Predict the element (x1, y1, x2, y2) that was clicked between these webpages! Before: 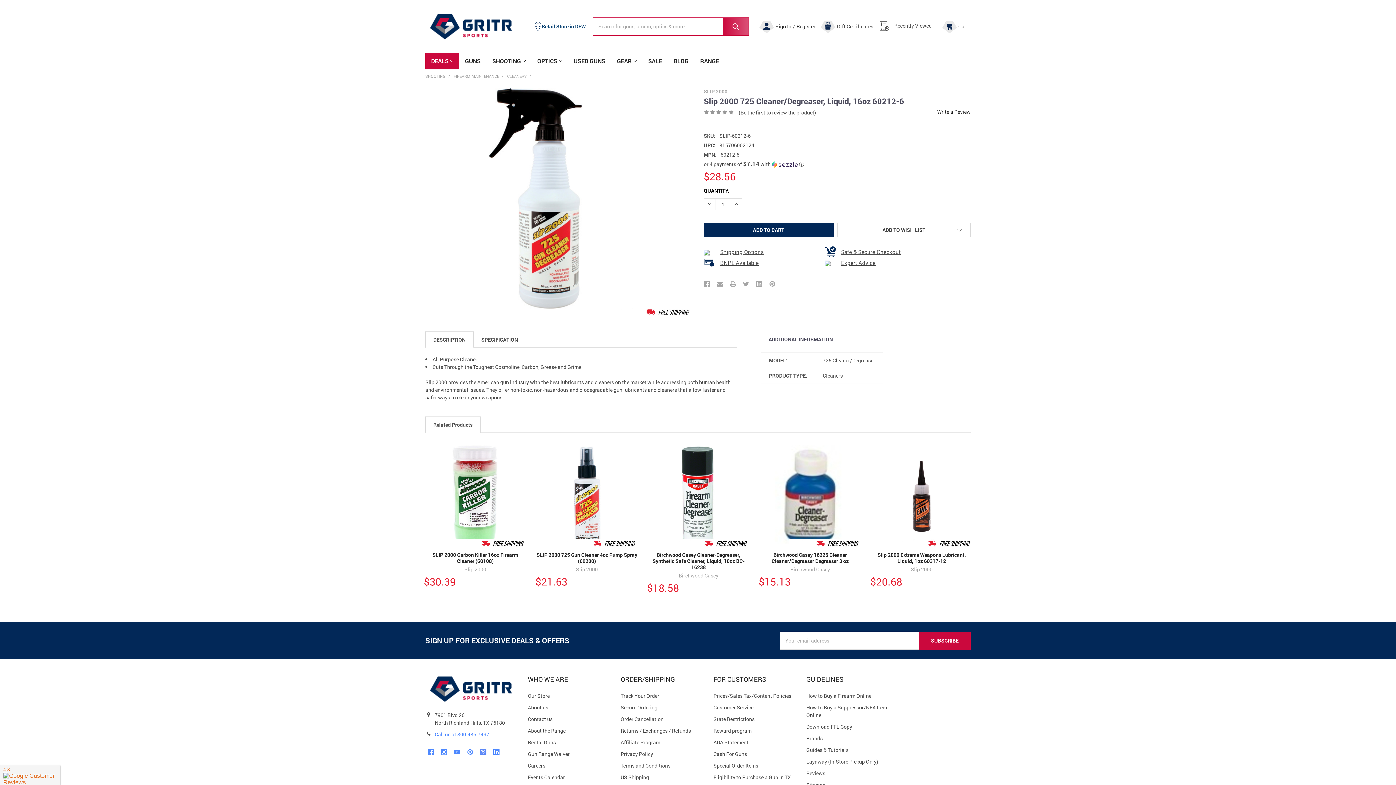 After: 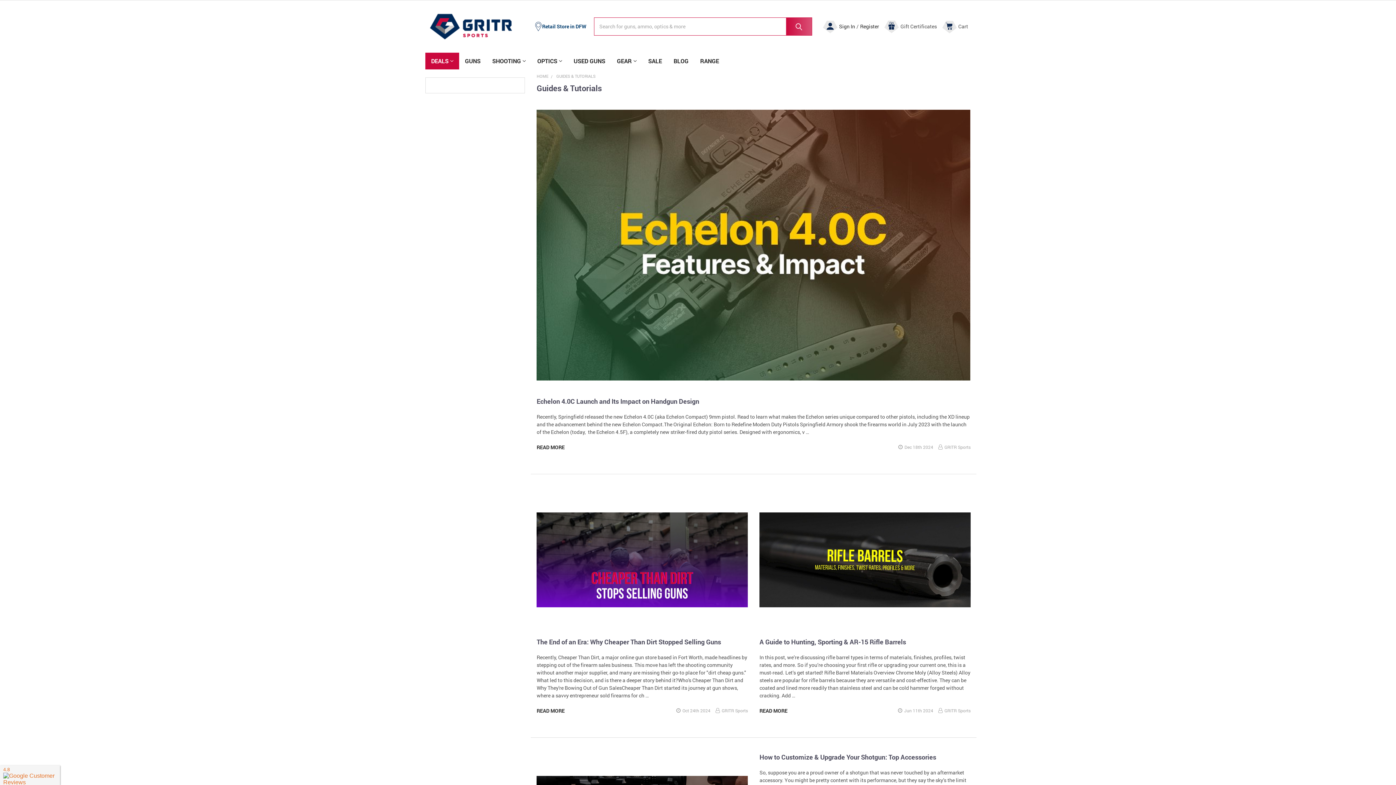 Action: label: Guides & Tutorials bbox: (806, 746, 848, 753)